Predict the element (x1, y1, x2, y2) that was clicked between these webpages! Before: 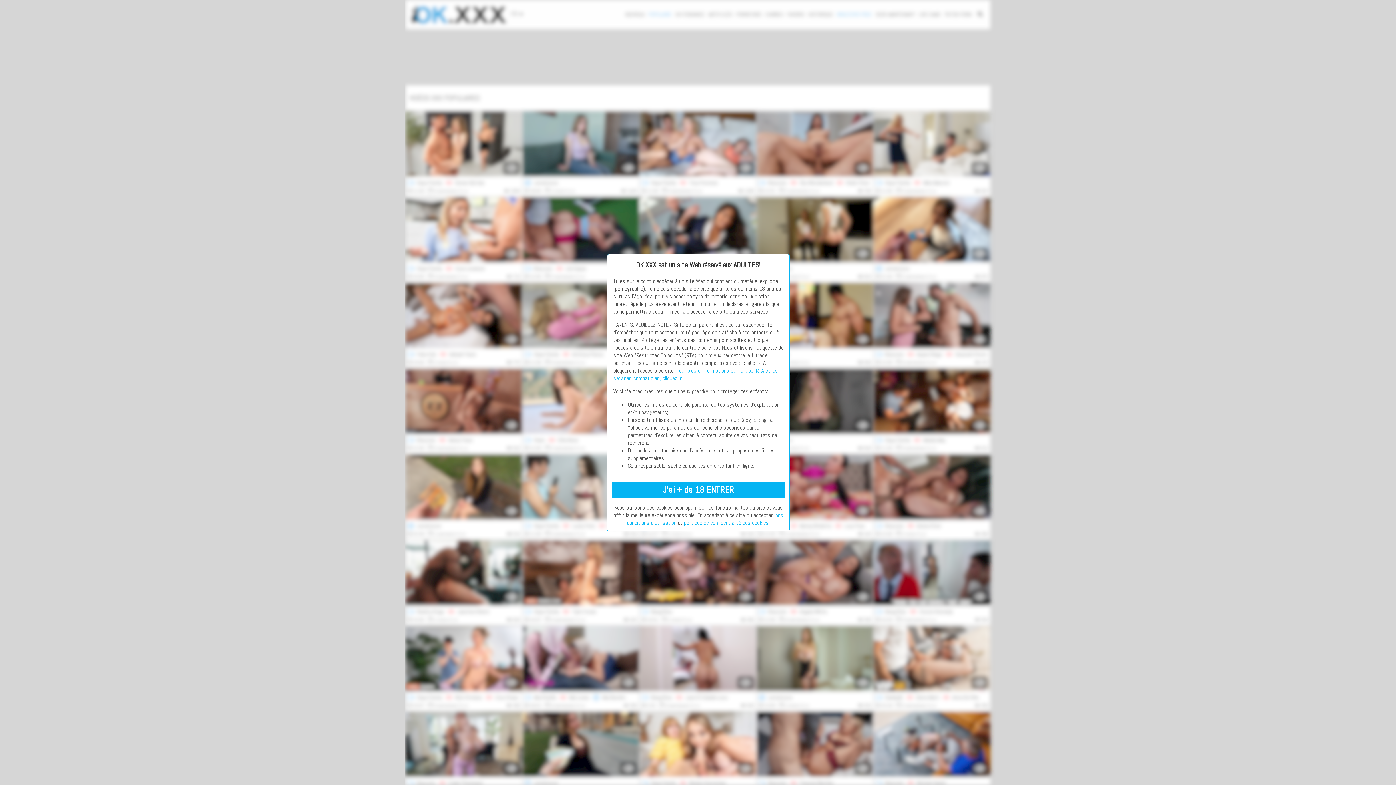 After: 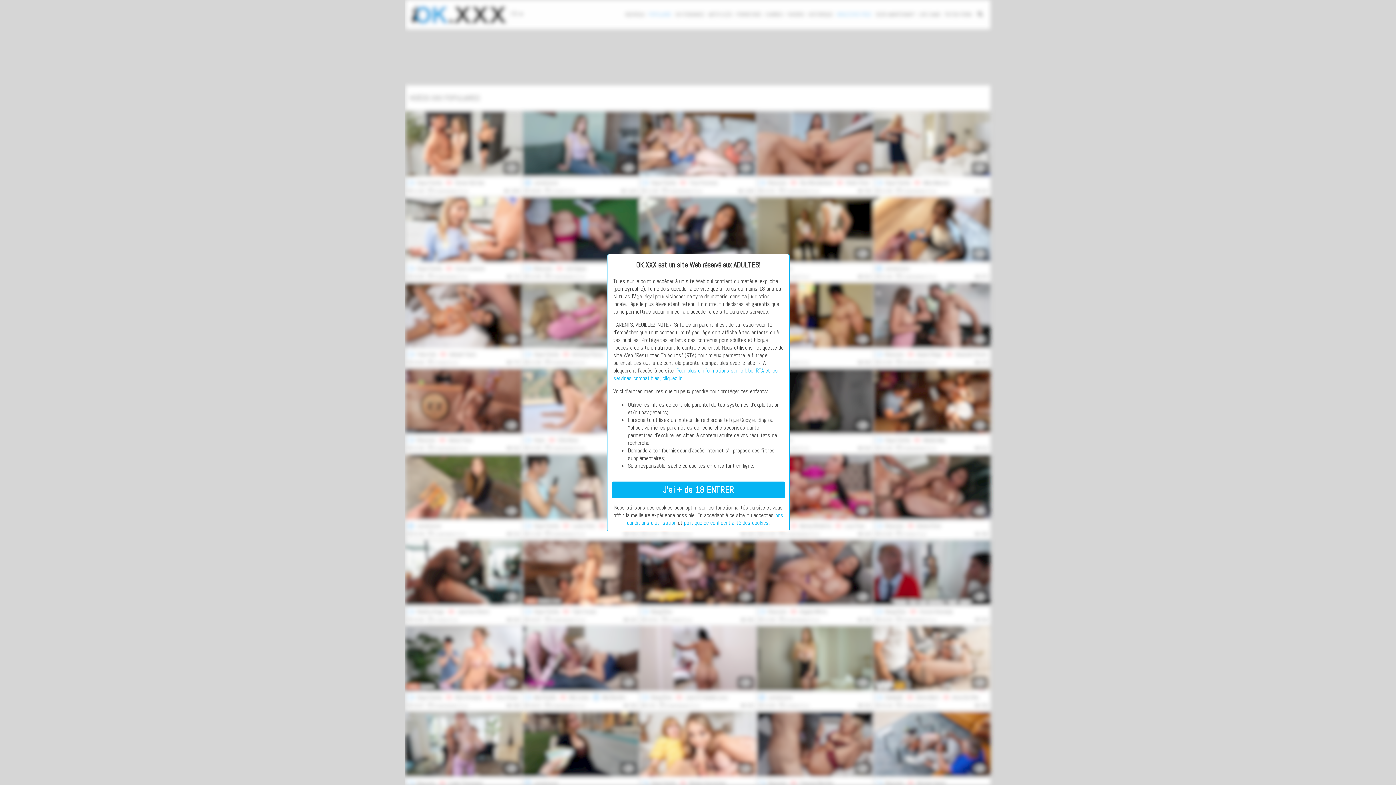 Action: label: politique de confidentialité des cookies bbox: (684, 519, 768, 526)